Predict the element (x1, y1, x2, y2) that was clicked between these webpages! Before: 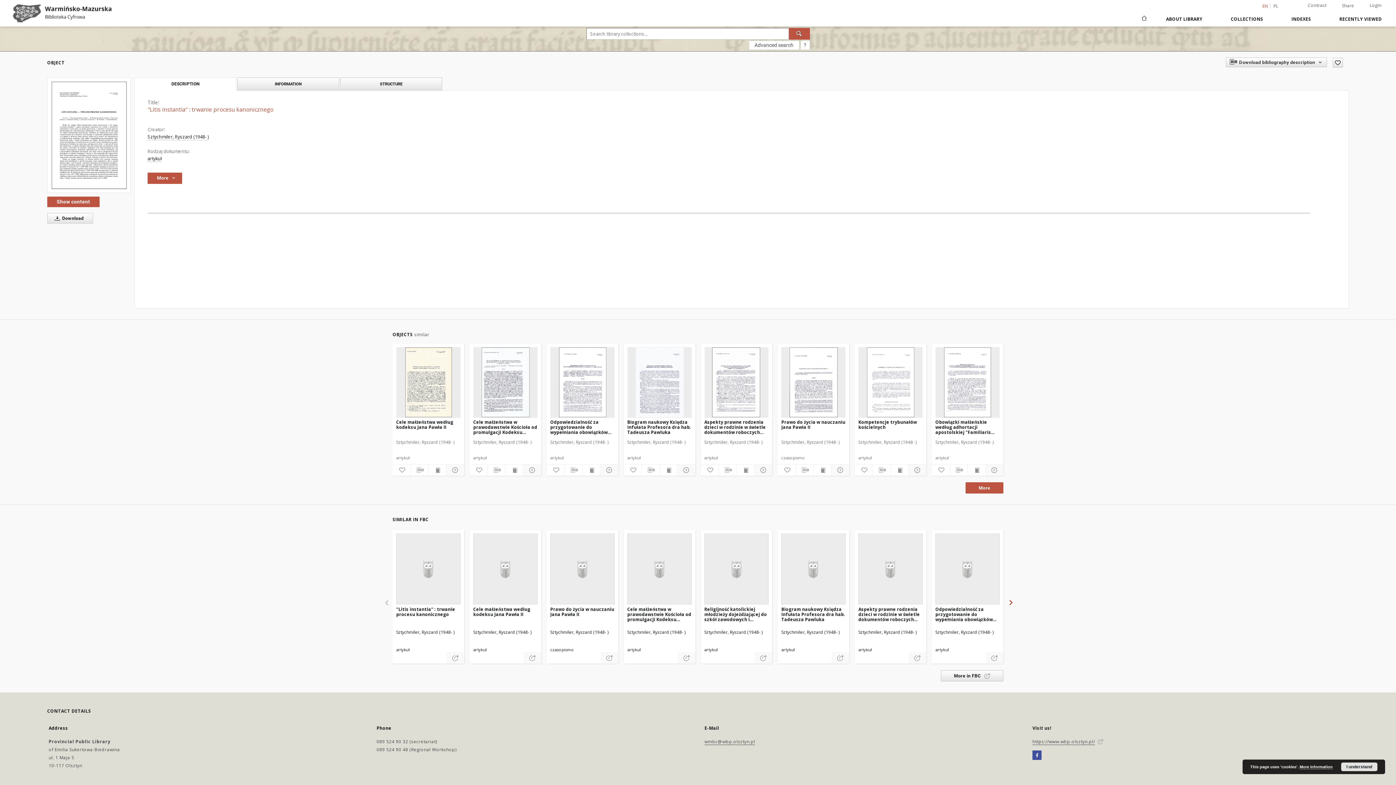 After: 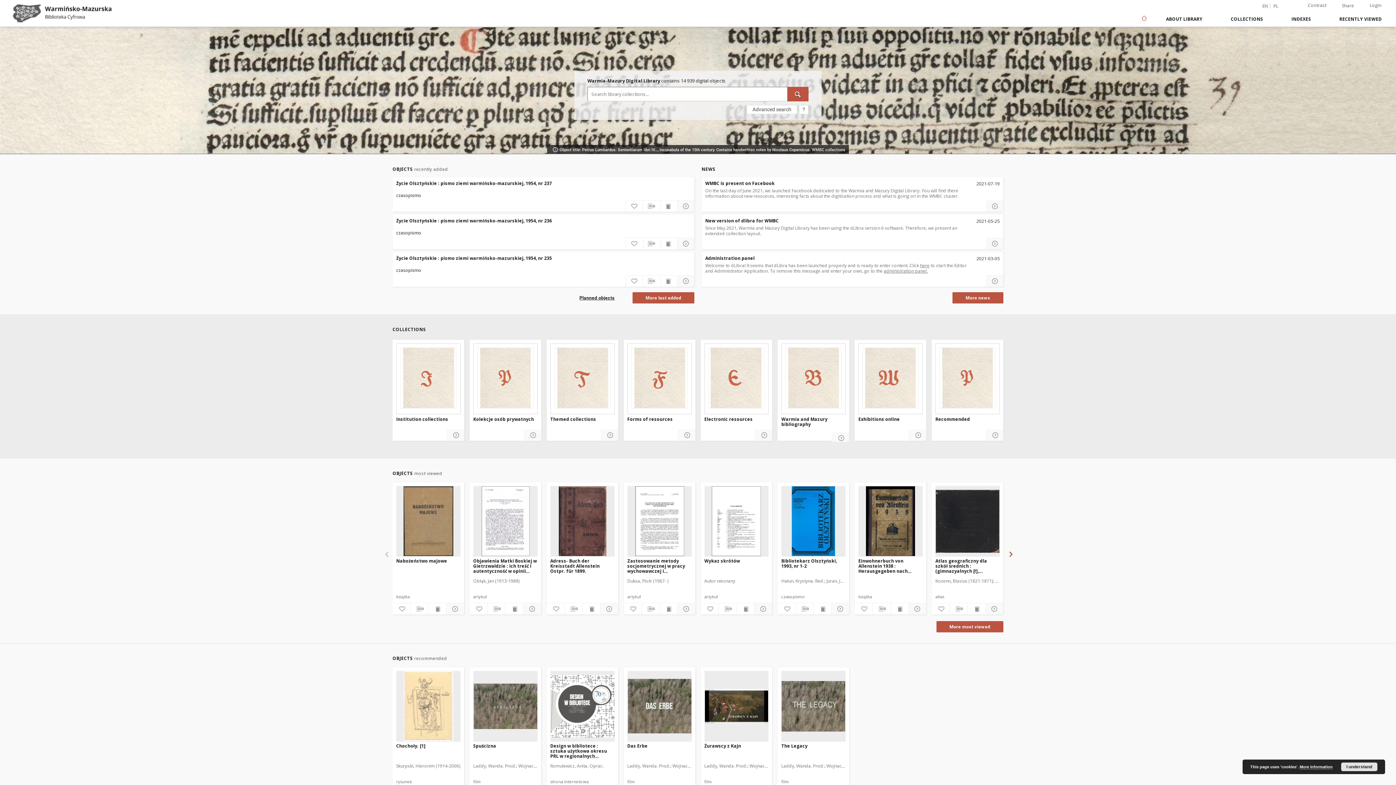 Action: bbox: (12, 4, 114, 22)